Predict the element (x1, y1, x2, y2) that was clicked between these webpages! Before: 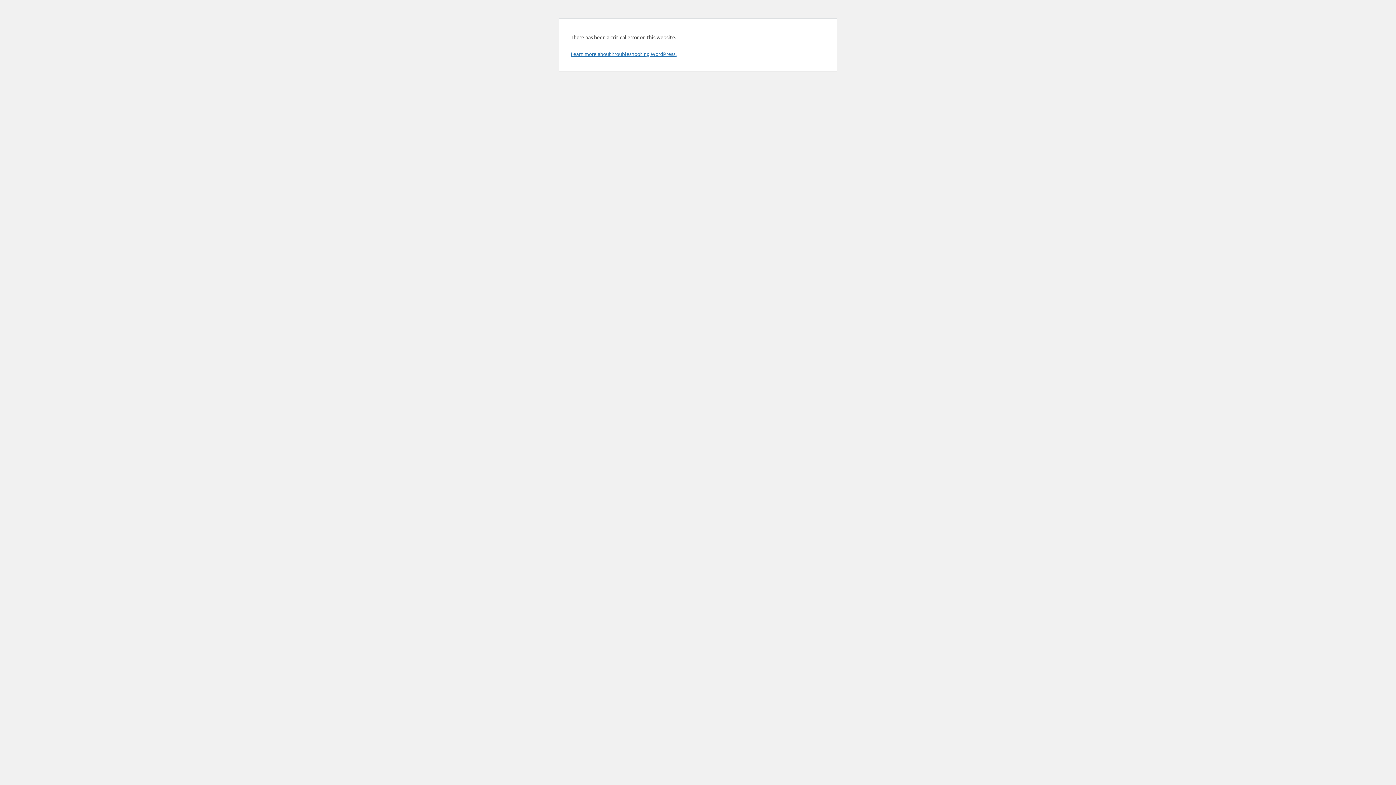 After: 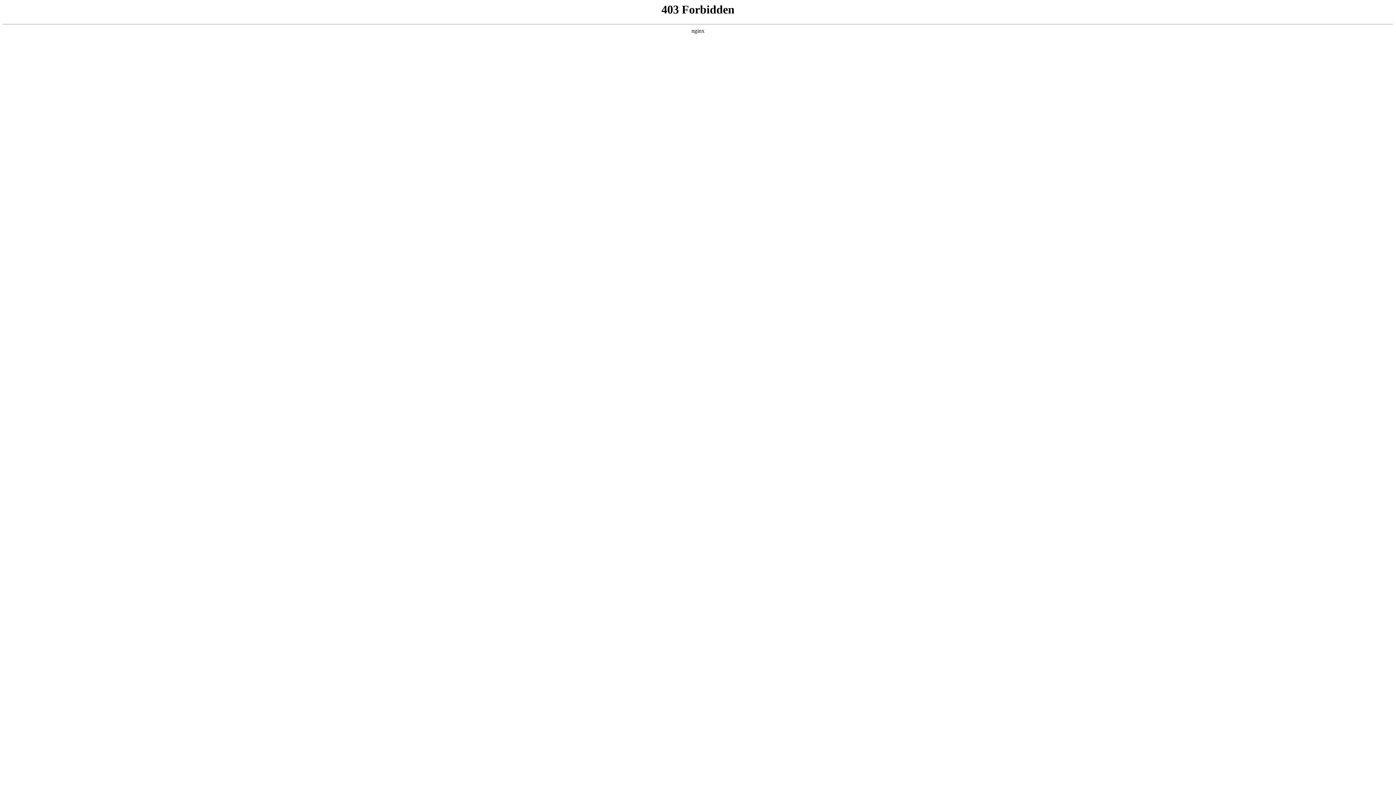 Action: bbox: (570, 50, 676, 57) label: Learn more about troubleshooting WordPress.